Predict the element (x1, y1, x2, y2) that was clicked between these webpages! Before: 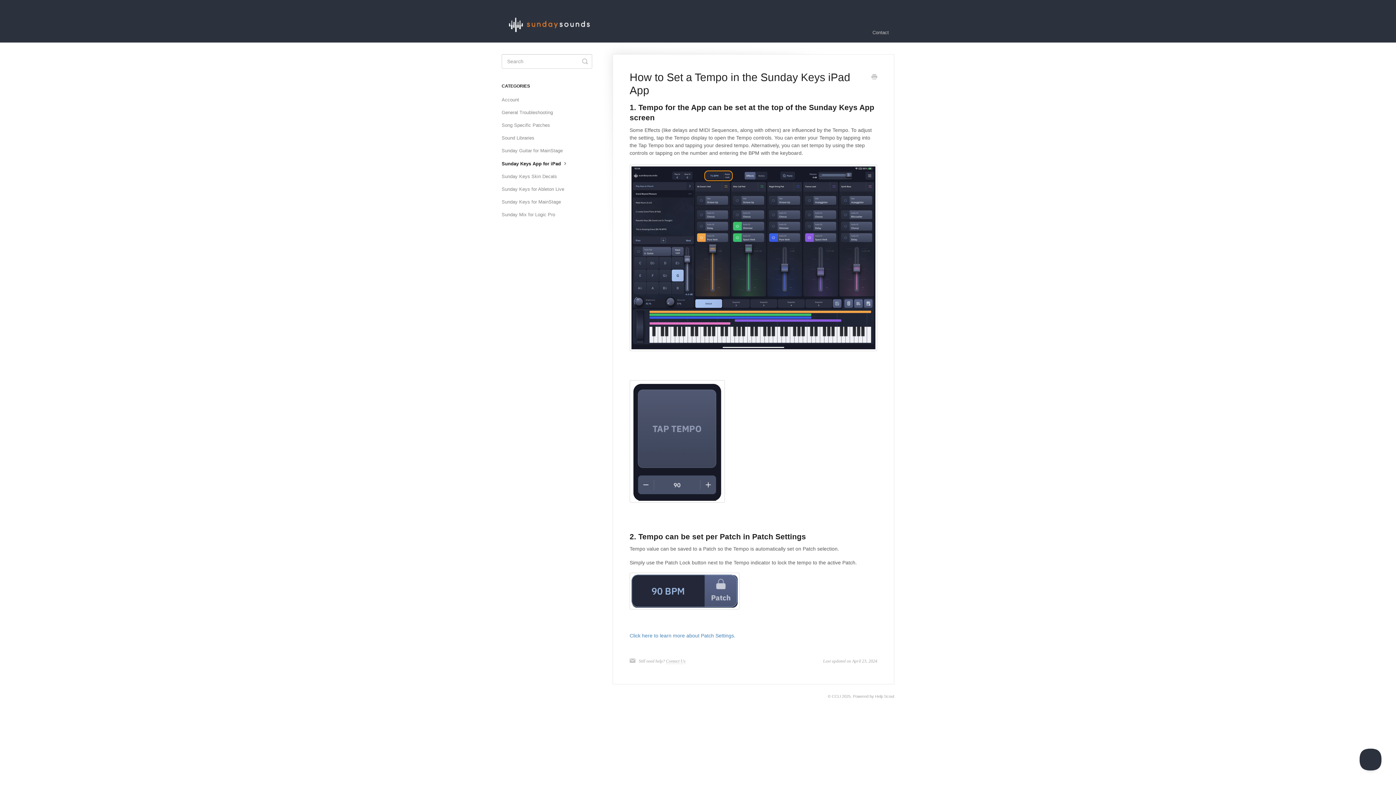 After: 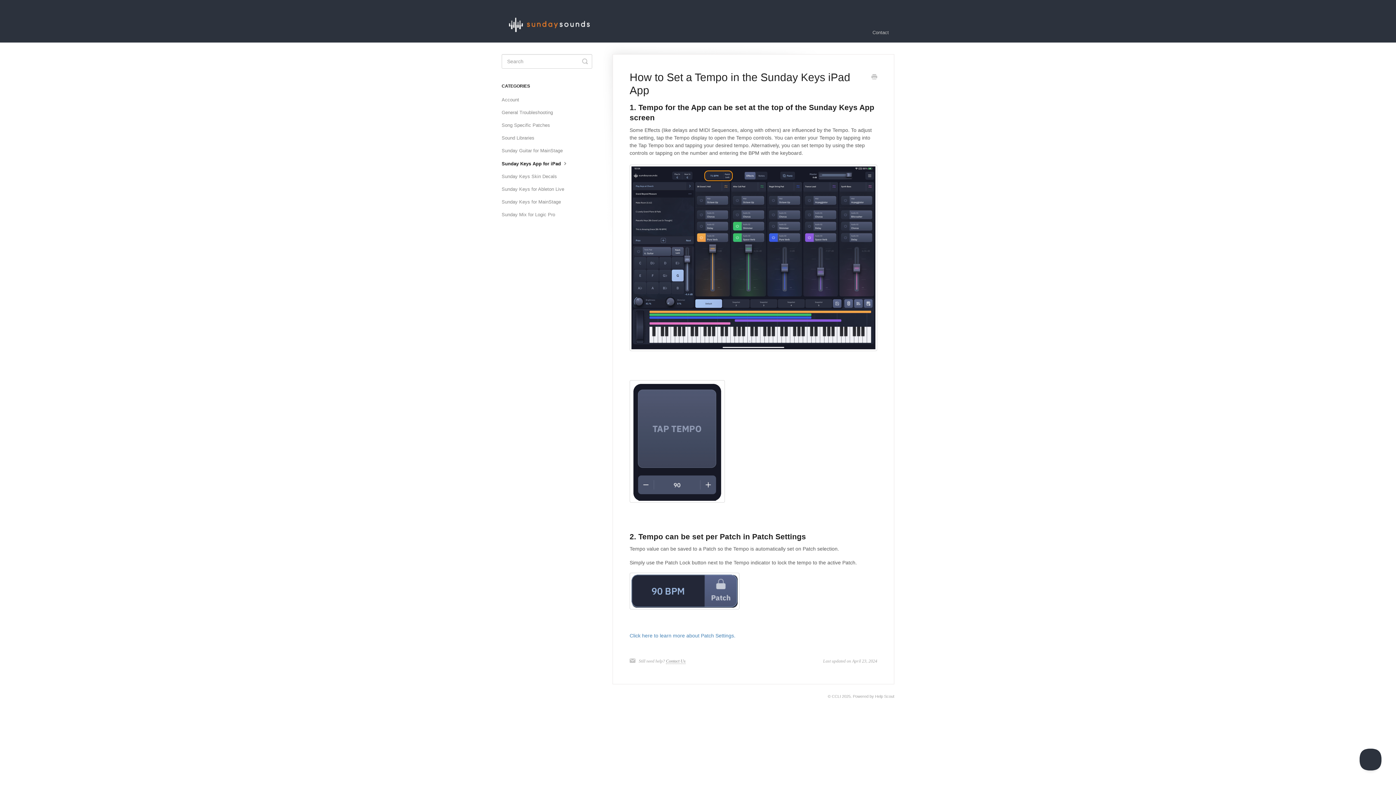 Action: bbox: (666, 659, 685, 664) label: Contact Us